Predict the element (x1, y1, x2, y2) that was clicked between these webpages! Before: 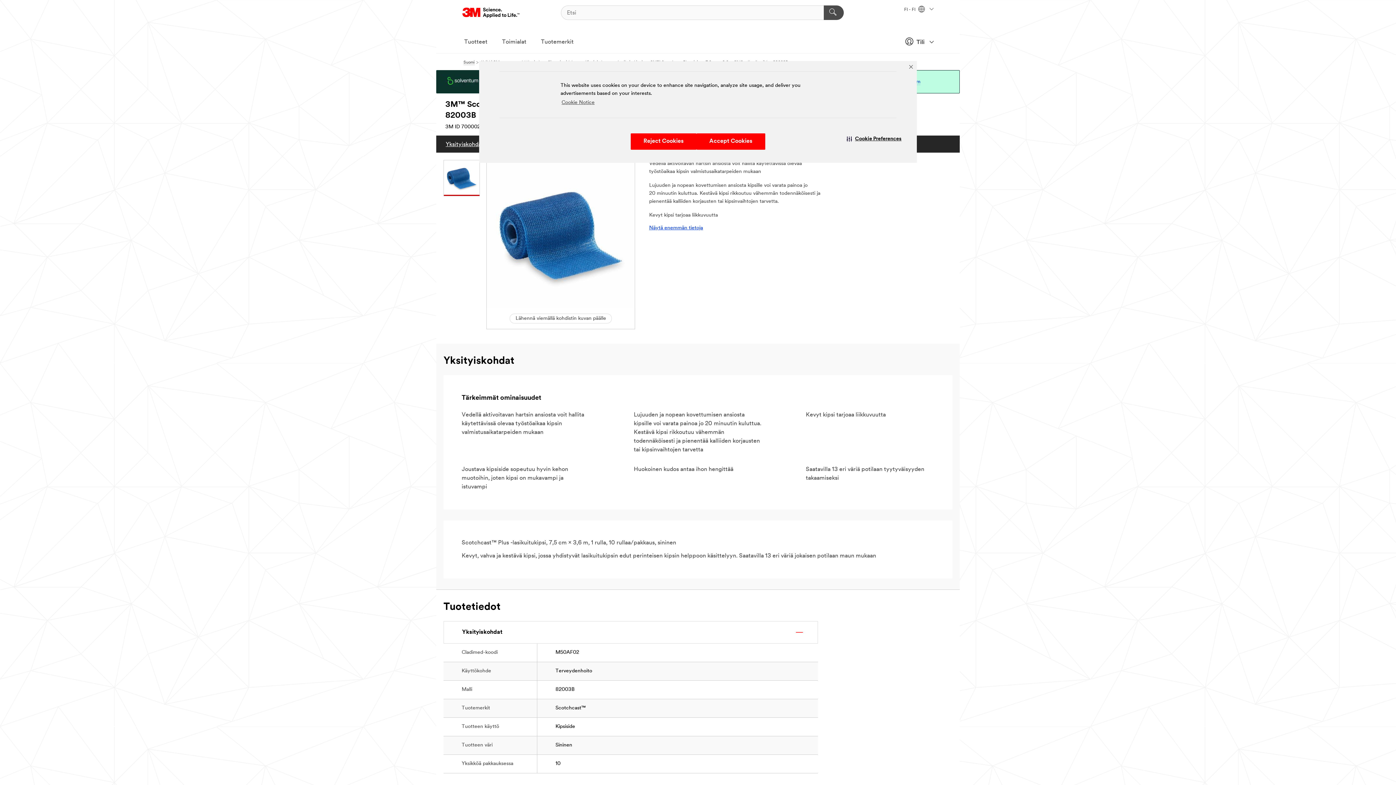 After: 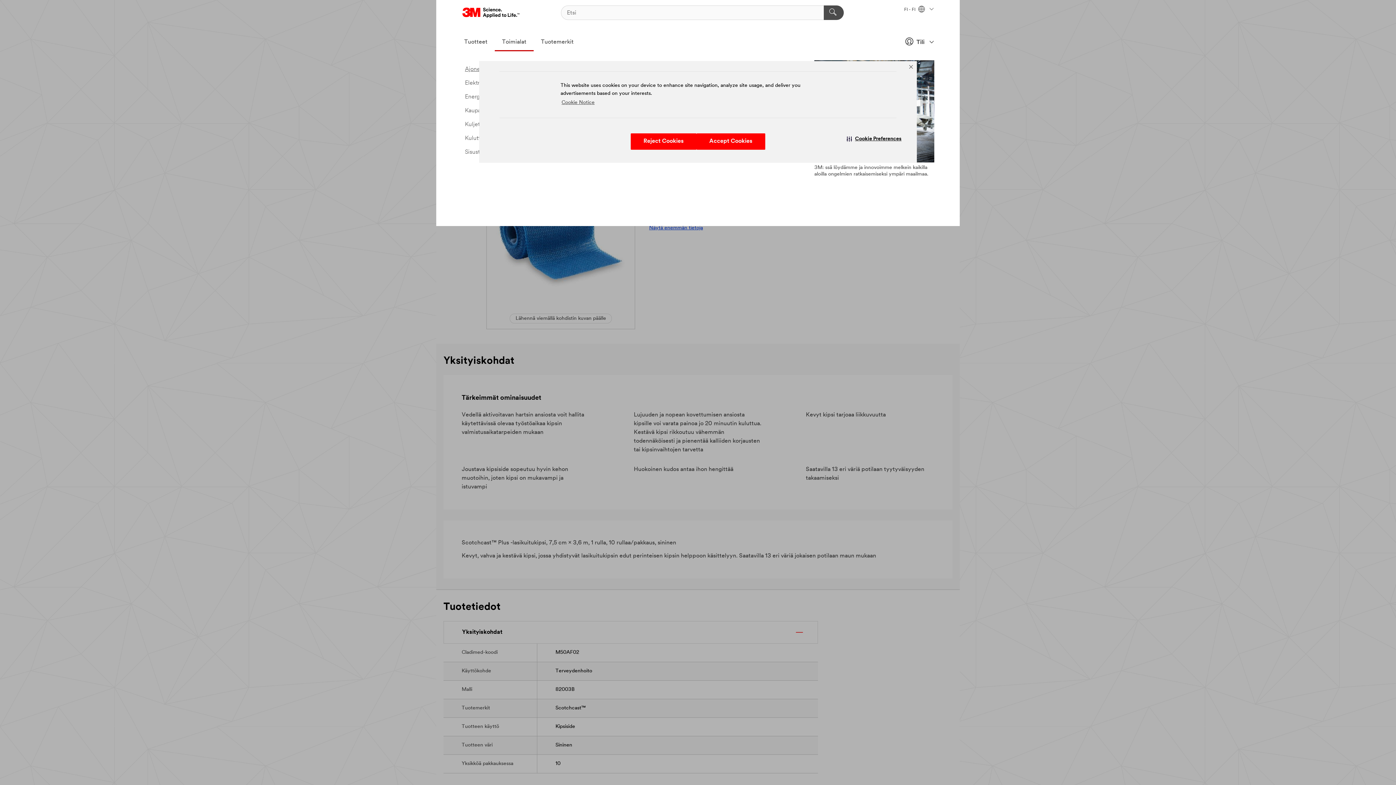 Action: bbox: (494, 33, 533, 51) label: Toimialat